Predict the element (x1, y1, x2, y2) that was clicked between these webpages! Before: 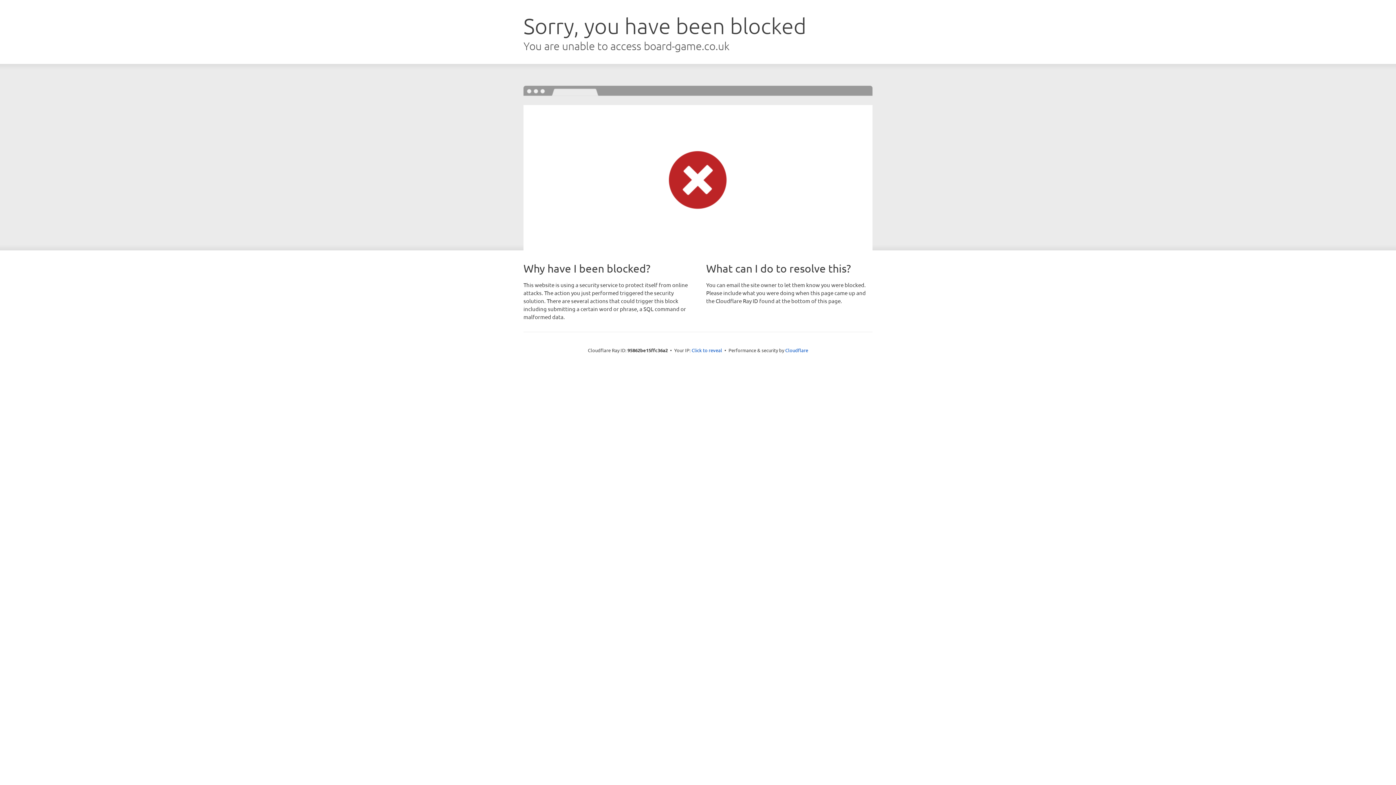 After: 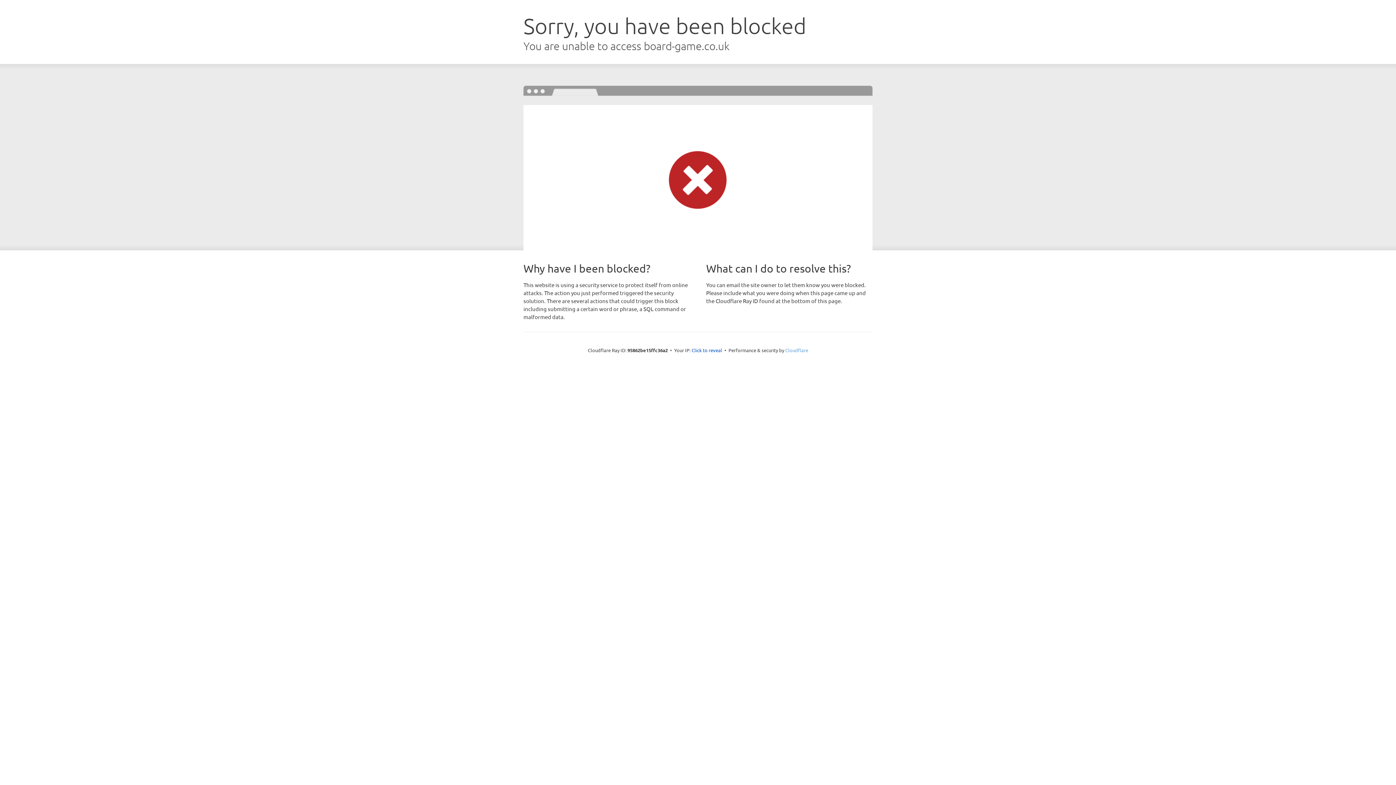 Action: label: Cloudflare bbox: (785, 347, 808, 353)